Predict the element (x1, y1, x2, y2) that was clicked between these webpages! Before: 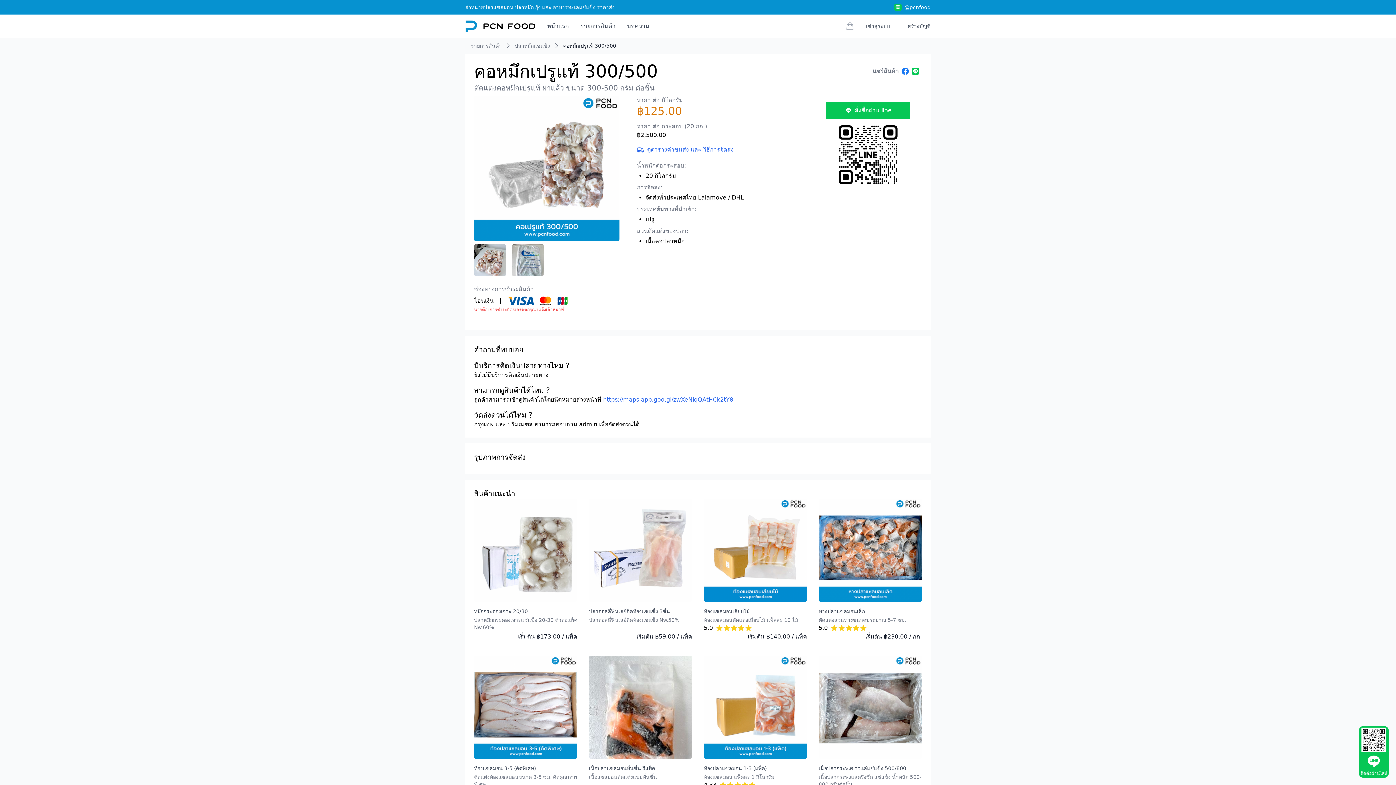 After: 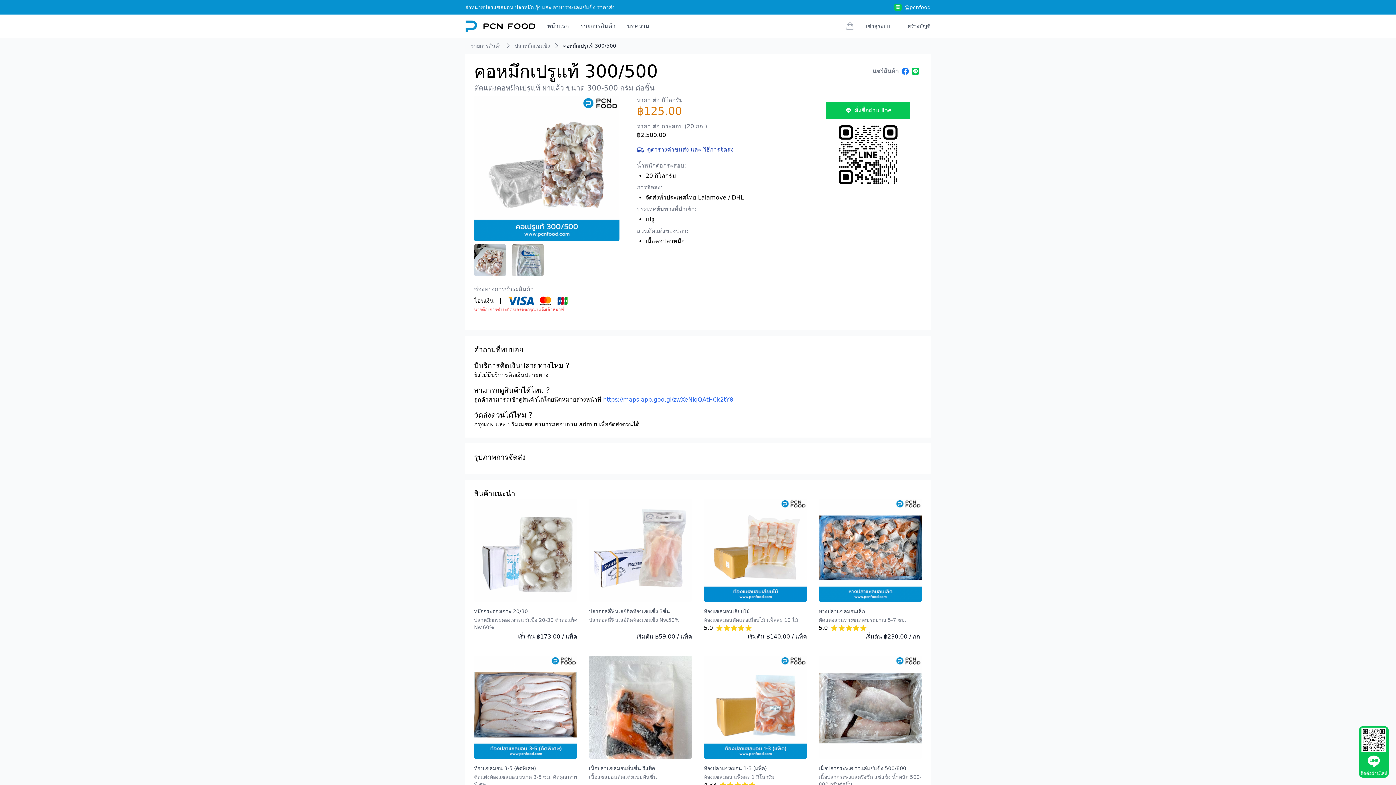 Action: bbox: (637, 145, 808, 154) label: ดูตารางค่าขนส่ง และ วิธีการจัดส่ง